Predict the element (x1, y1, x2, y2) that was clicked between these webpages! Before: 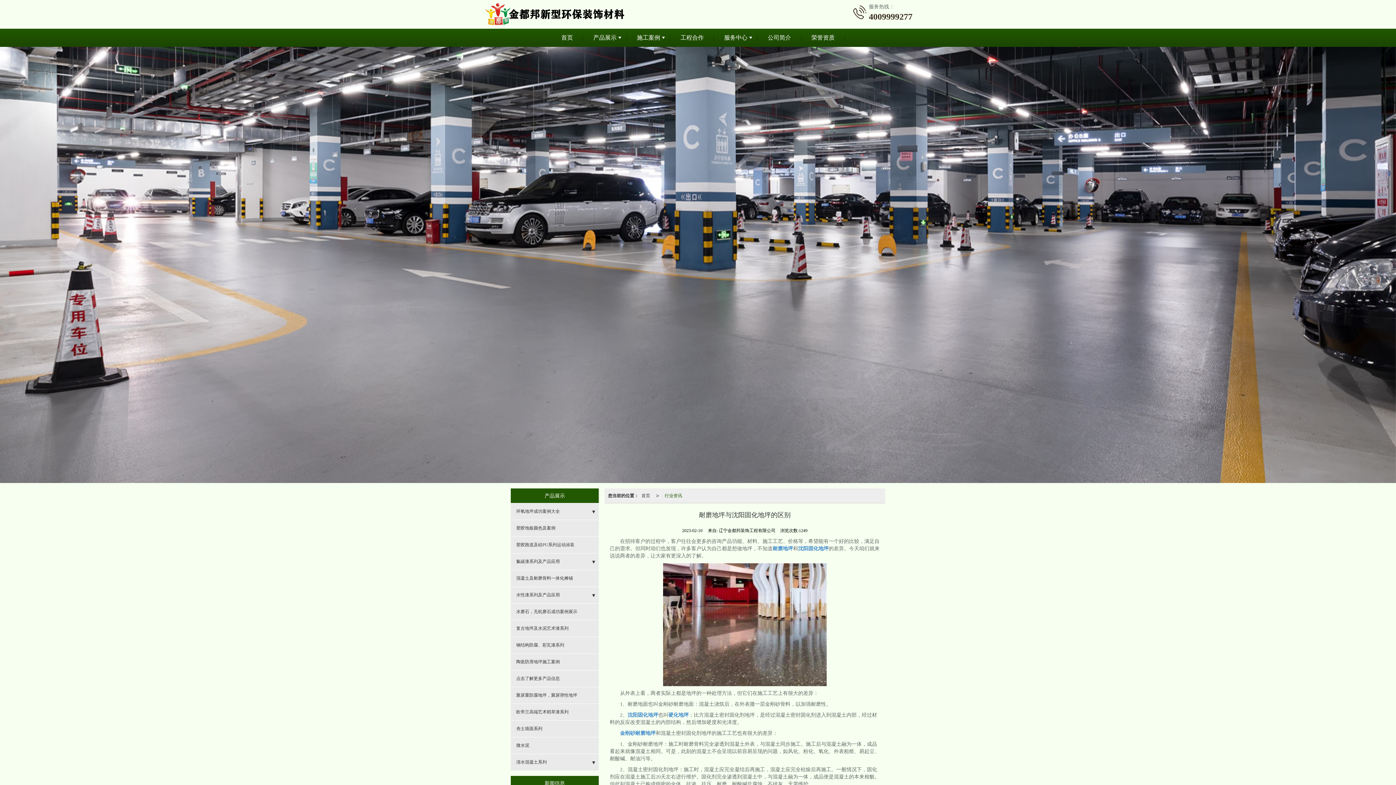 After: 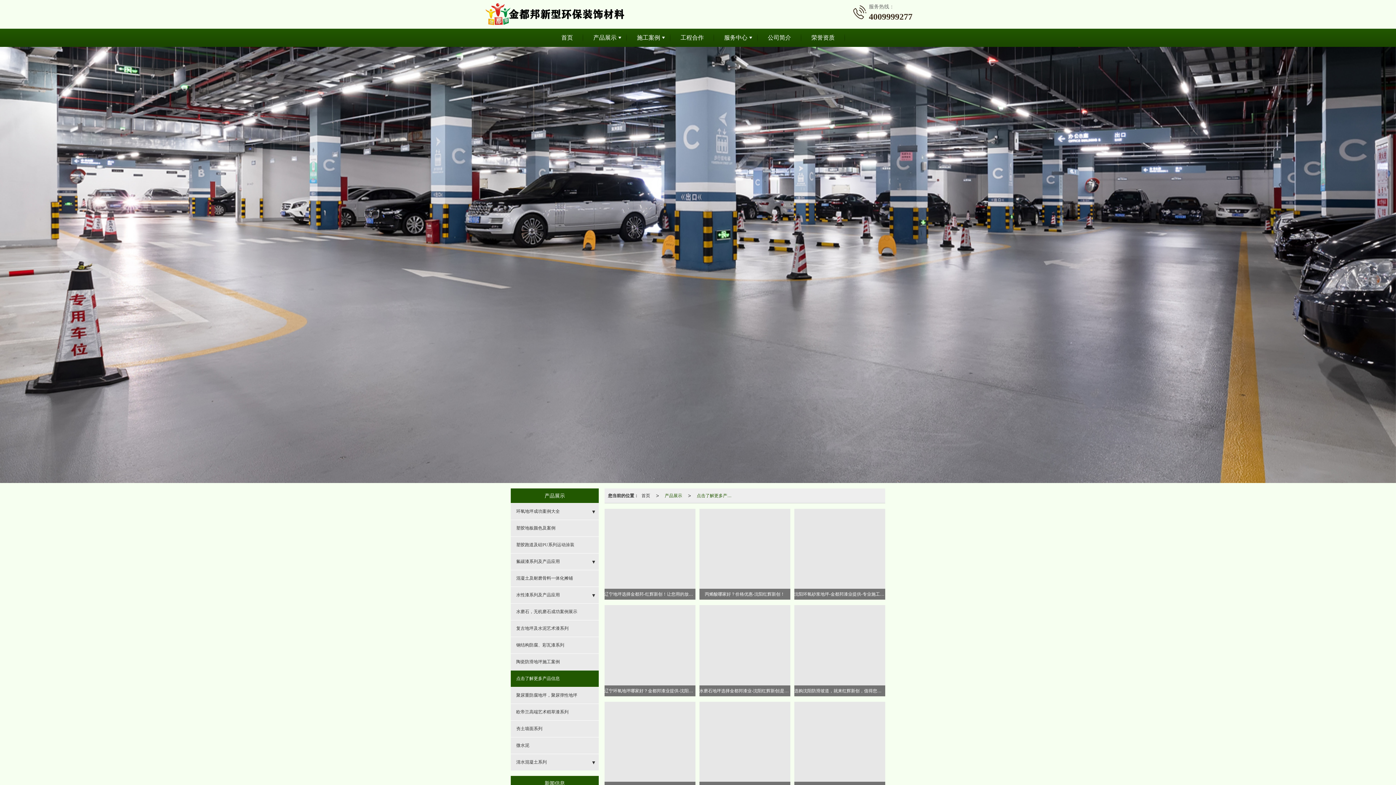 Action: bbox: (510, 670, 598, 687) label: 点击了解更多产品信息